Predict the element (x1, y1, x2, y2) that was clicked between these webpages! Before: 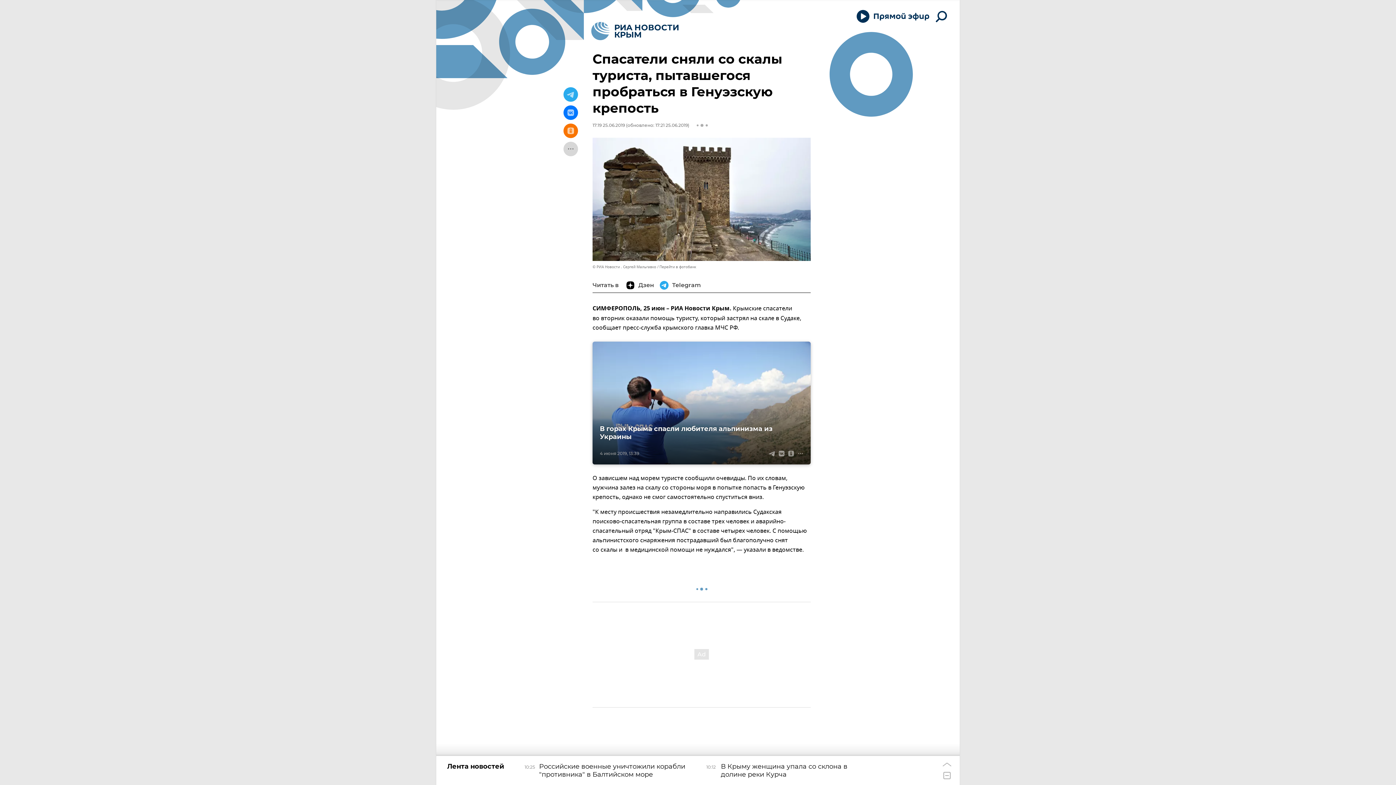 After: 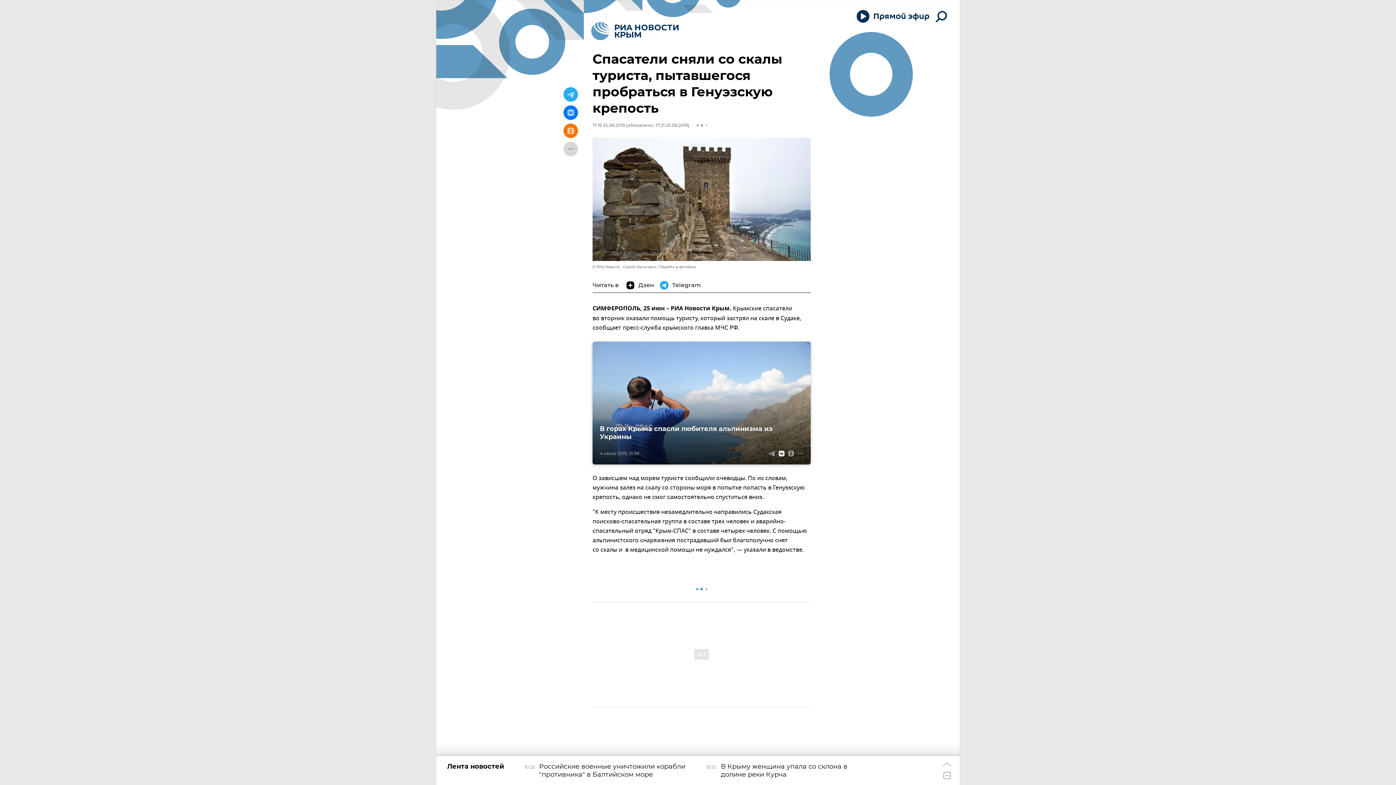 Action: bbox: (777, 448, 786, 458)